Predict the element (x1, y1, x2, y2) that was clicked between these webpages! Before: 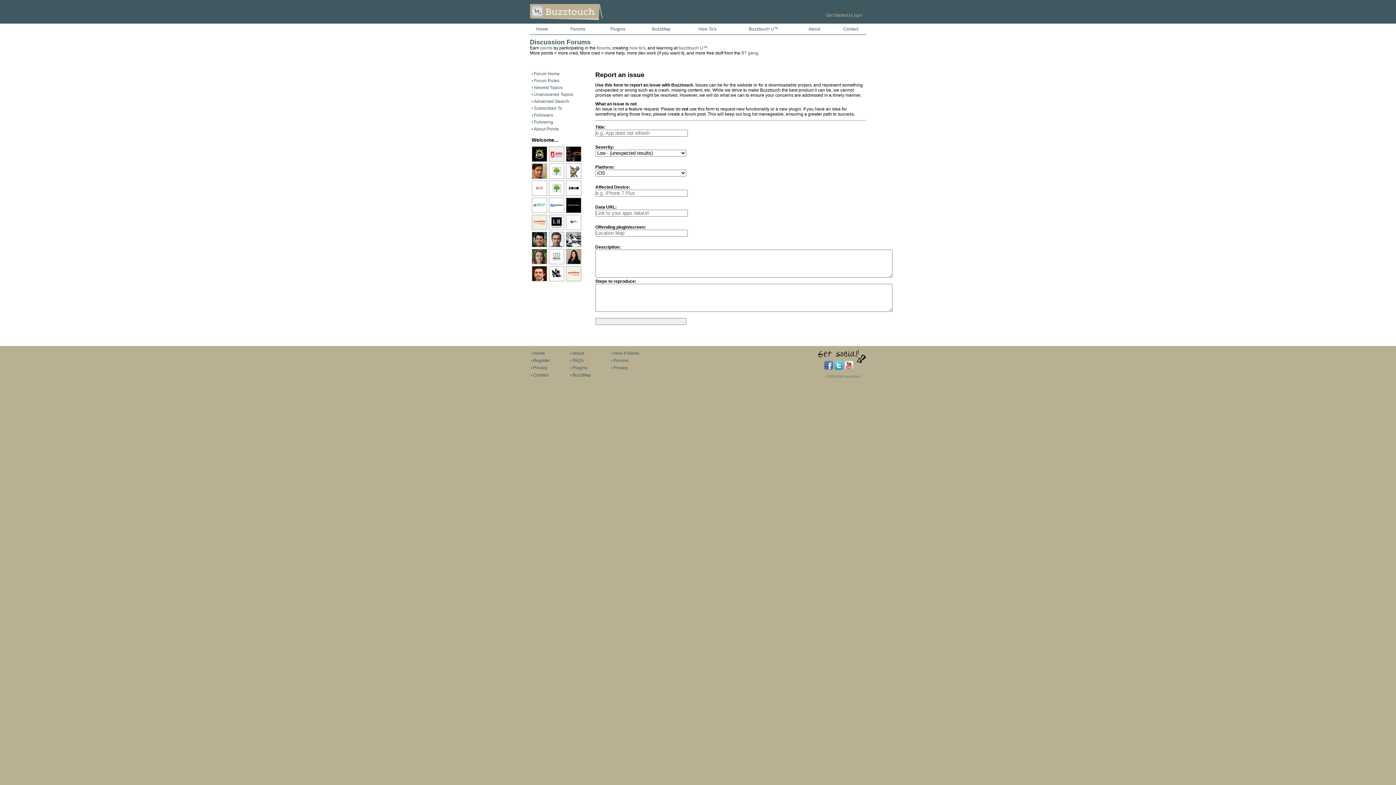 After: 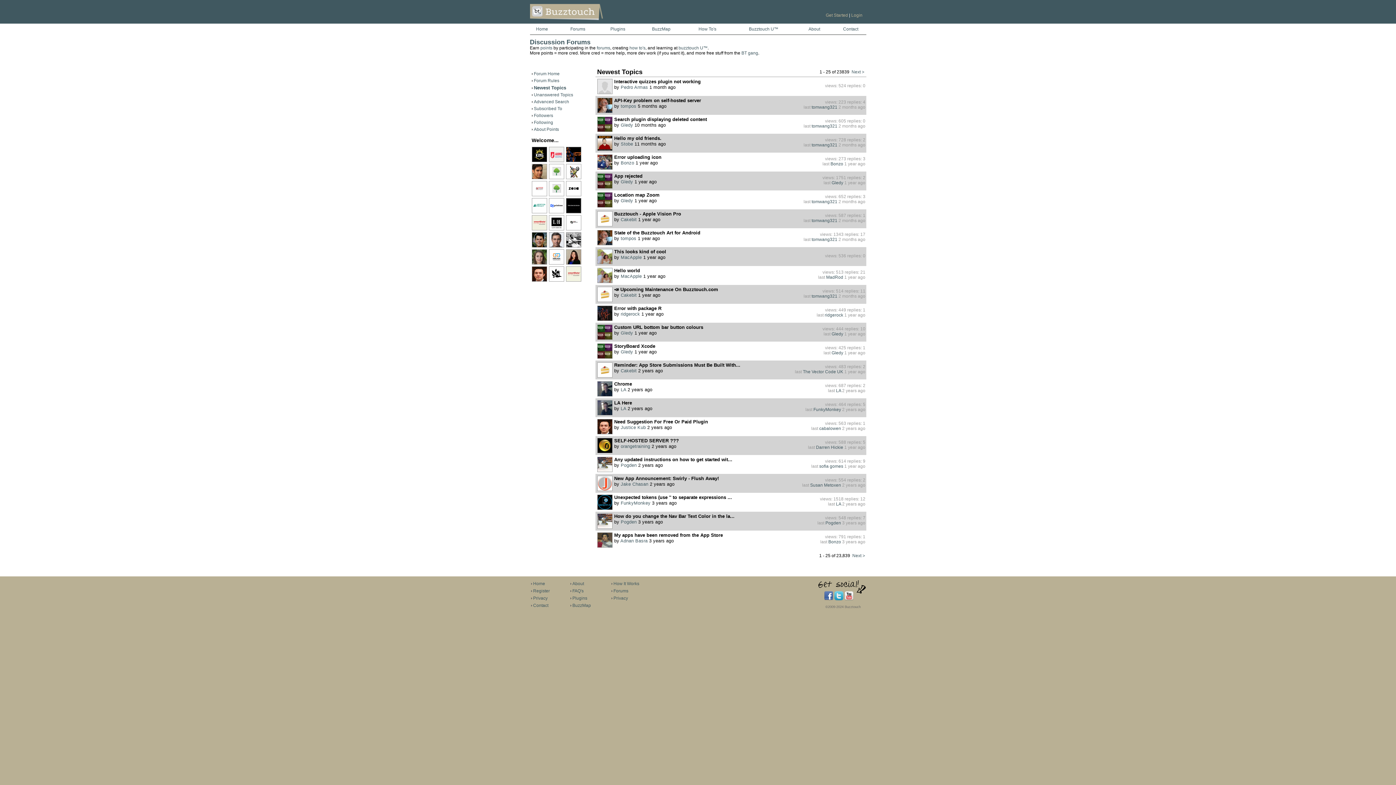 Action: bbox: (531, 85, 562, 90) label: Newest Topics